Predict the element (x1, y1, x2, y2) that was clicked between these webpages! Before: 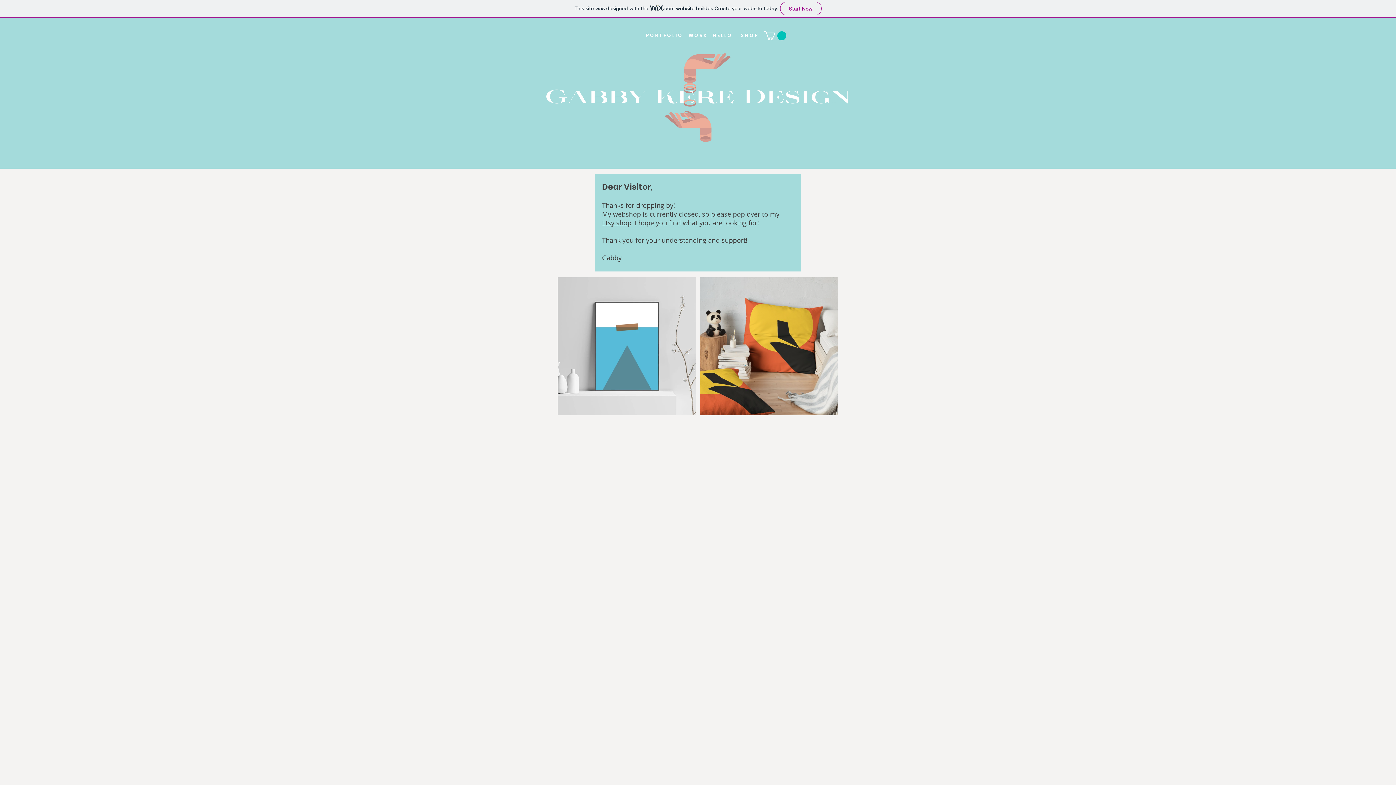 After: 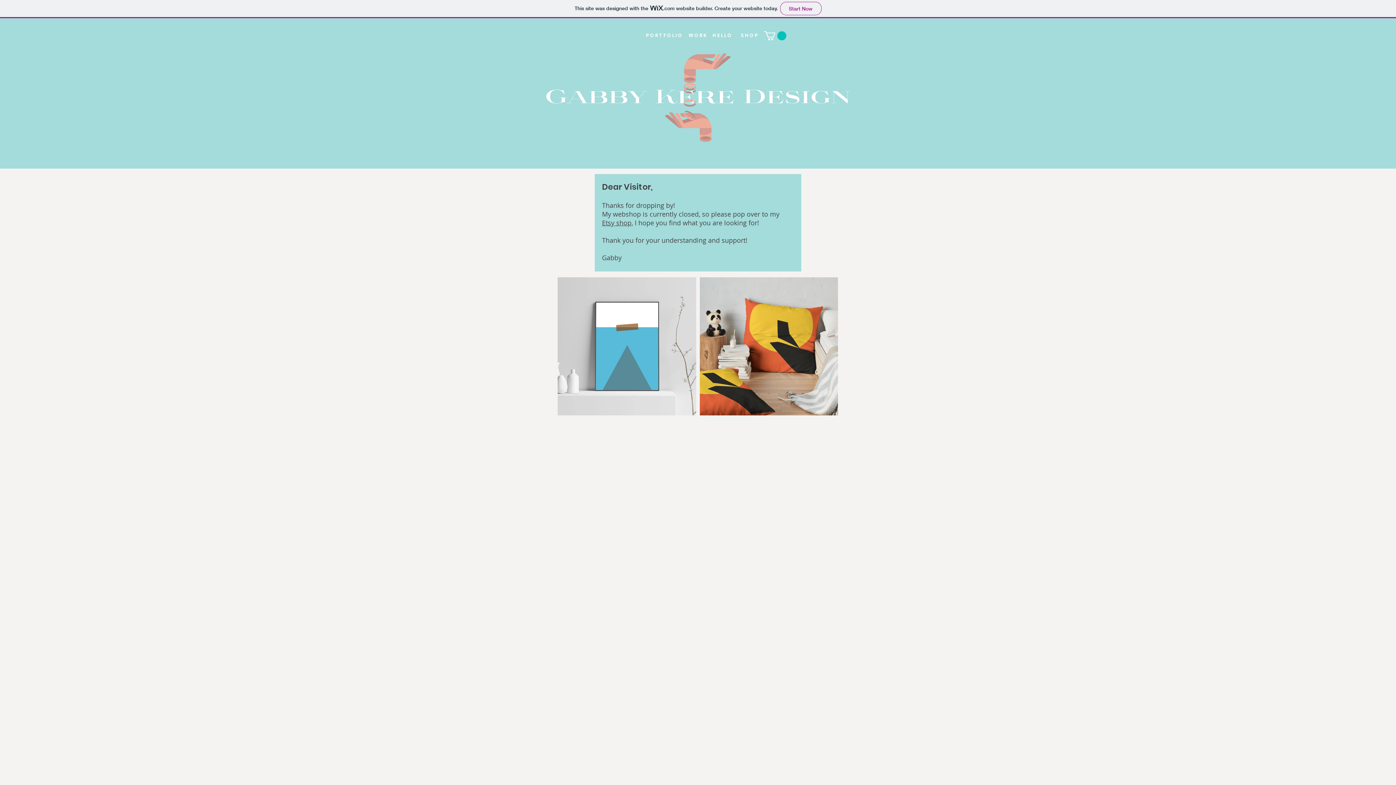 Action: label: S H O P bbox: (740, 28, 758, 42)